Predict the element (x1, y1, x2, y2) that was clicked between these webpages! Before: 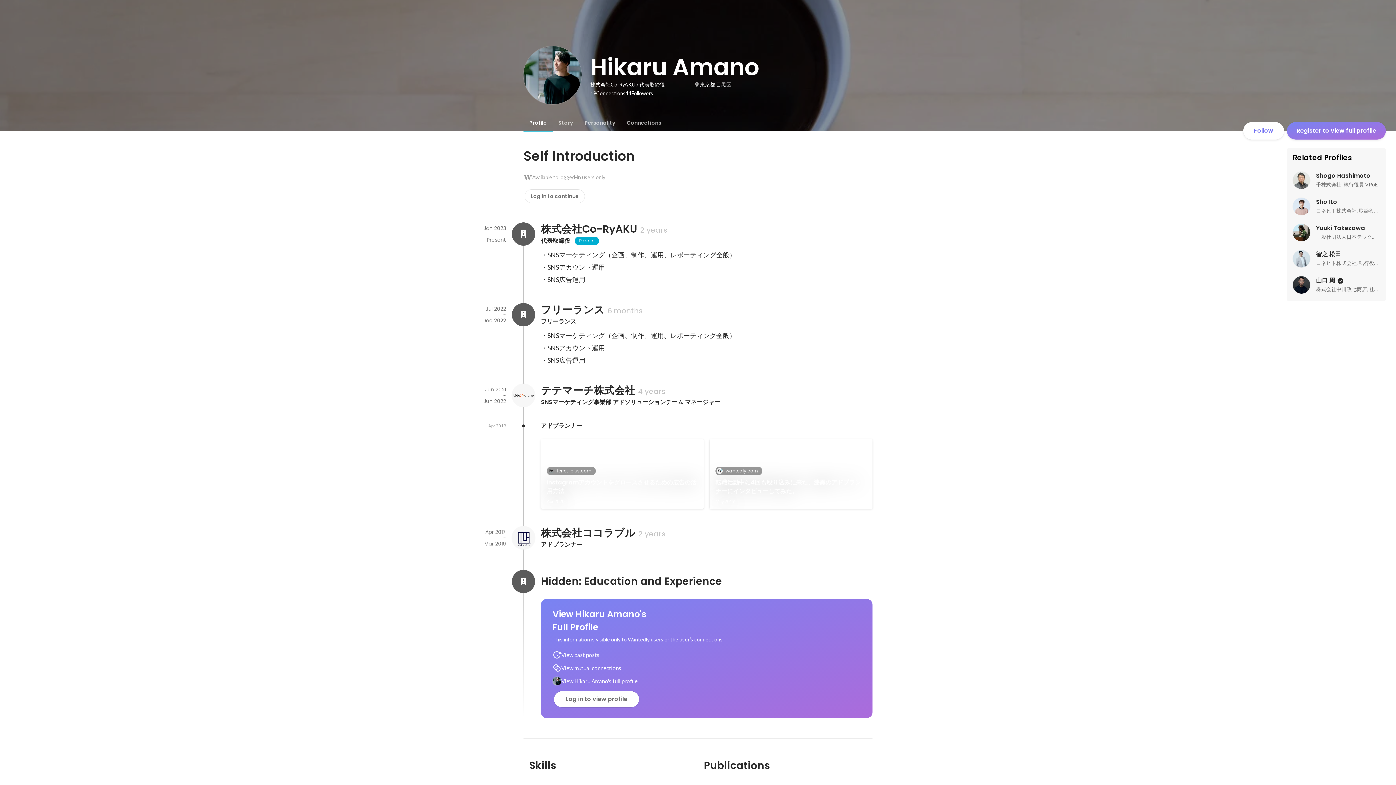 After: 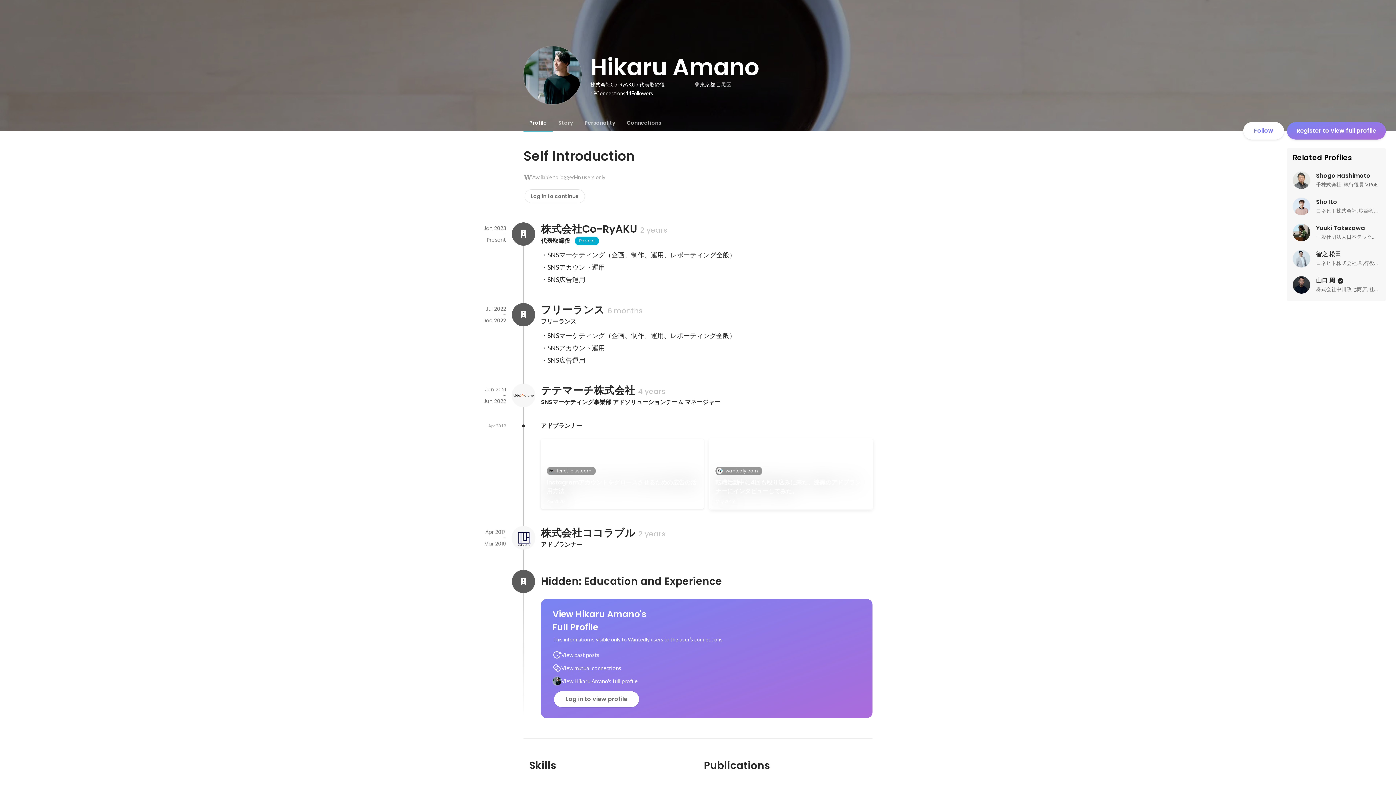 Action: bbox: (709, 439, 872, 509) label: wantedly.com
転職活動中に4回も殴り込みに来た、漆黒のアドプランナーにインタビューしてみた。
May 2019